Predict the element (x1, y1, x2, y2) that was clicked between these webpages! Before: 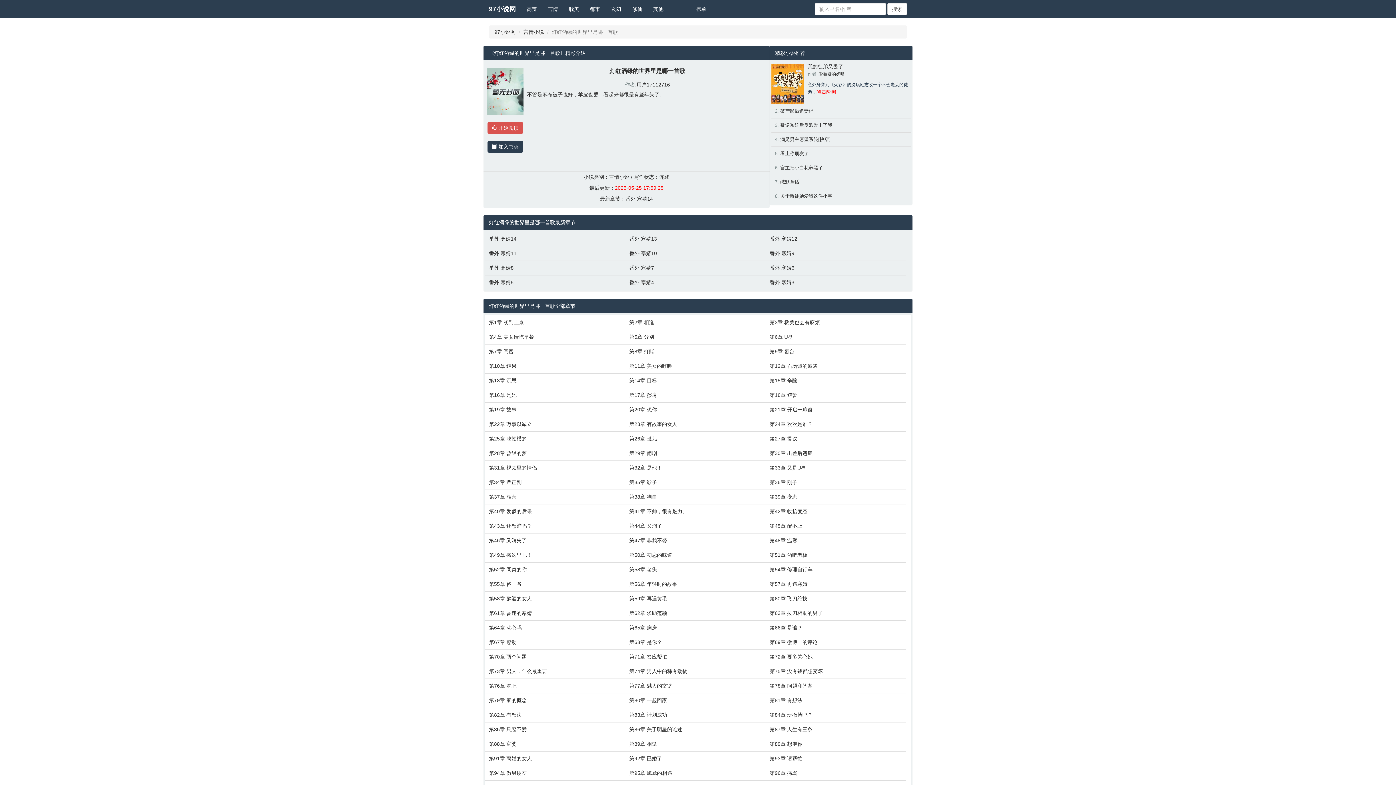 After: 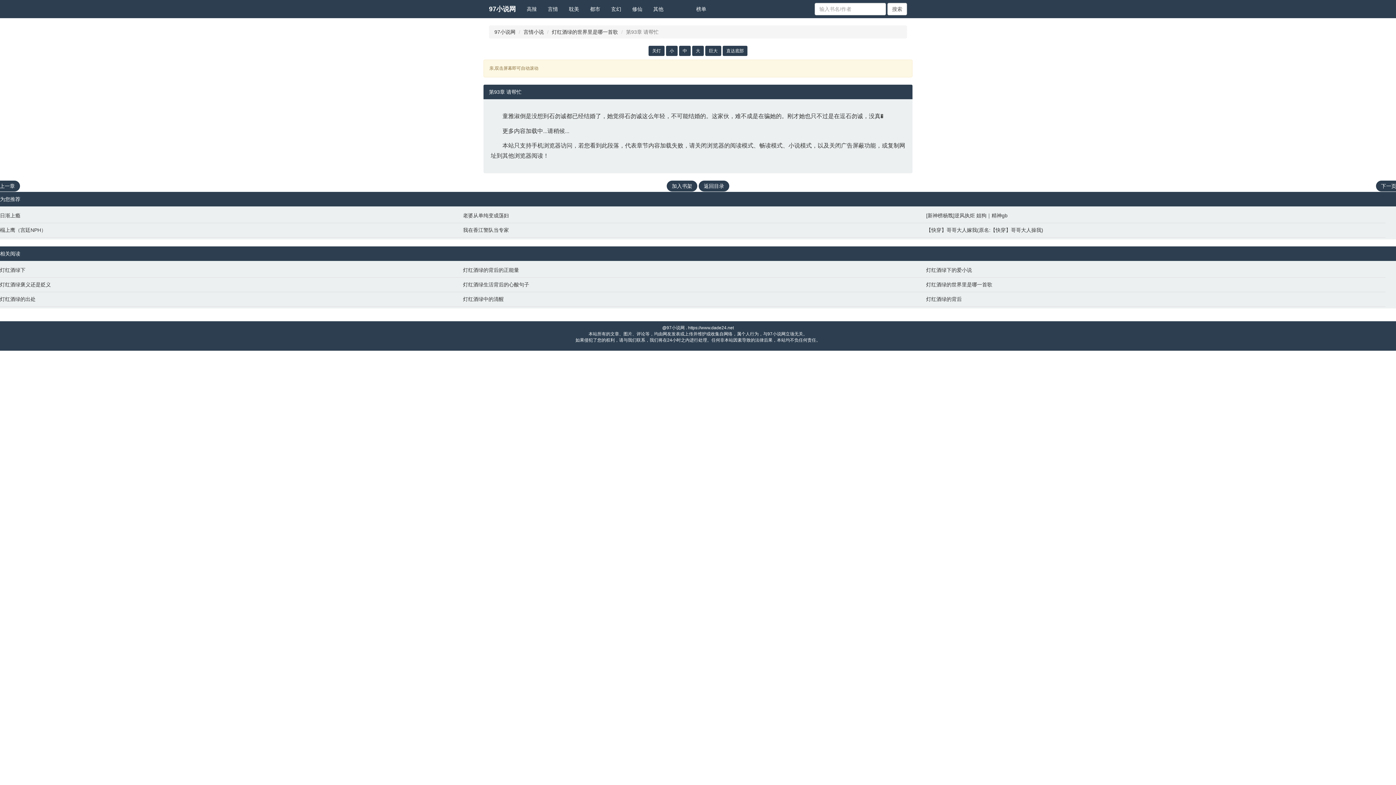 Action: bbox: (769, 755, 903, 762) label: 第93章 请帮忙